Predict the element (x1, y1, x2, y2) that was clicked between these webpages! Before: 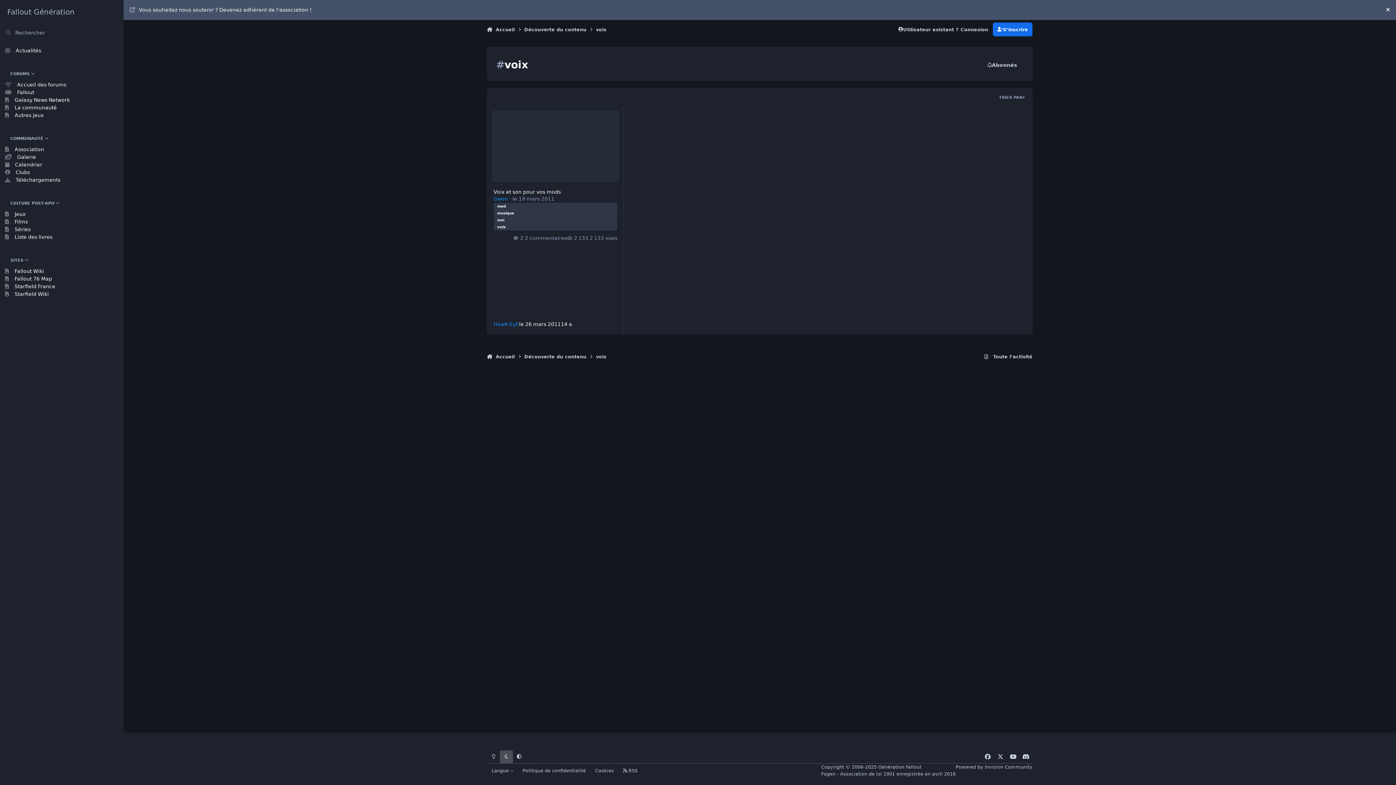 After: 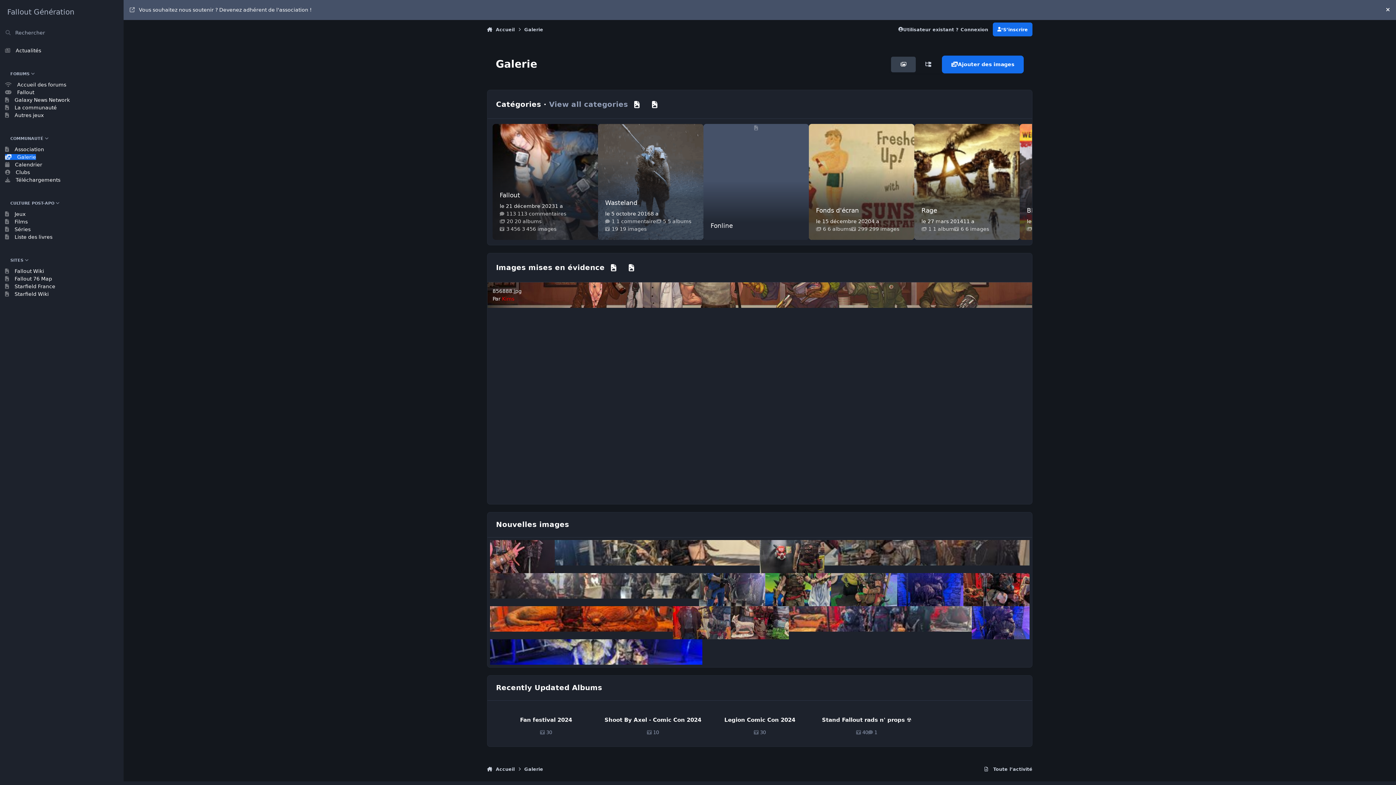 Action: bbox: (5, 154, 36, 159) label:  Galerie